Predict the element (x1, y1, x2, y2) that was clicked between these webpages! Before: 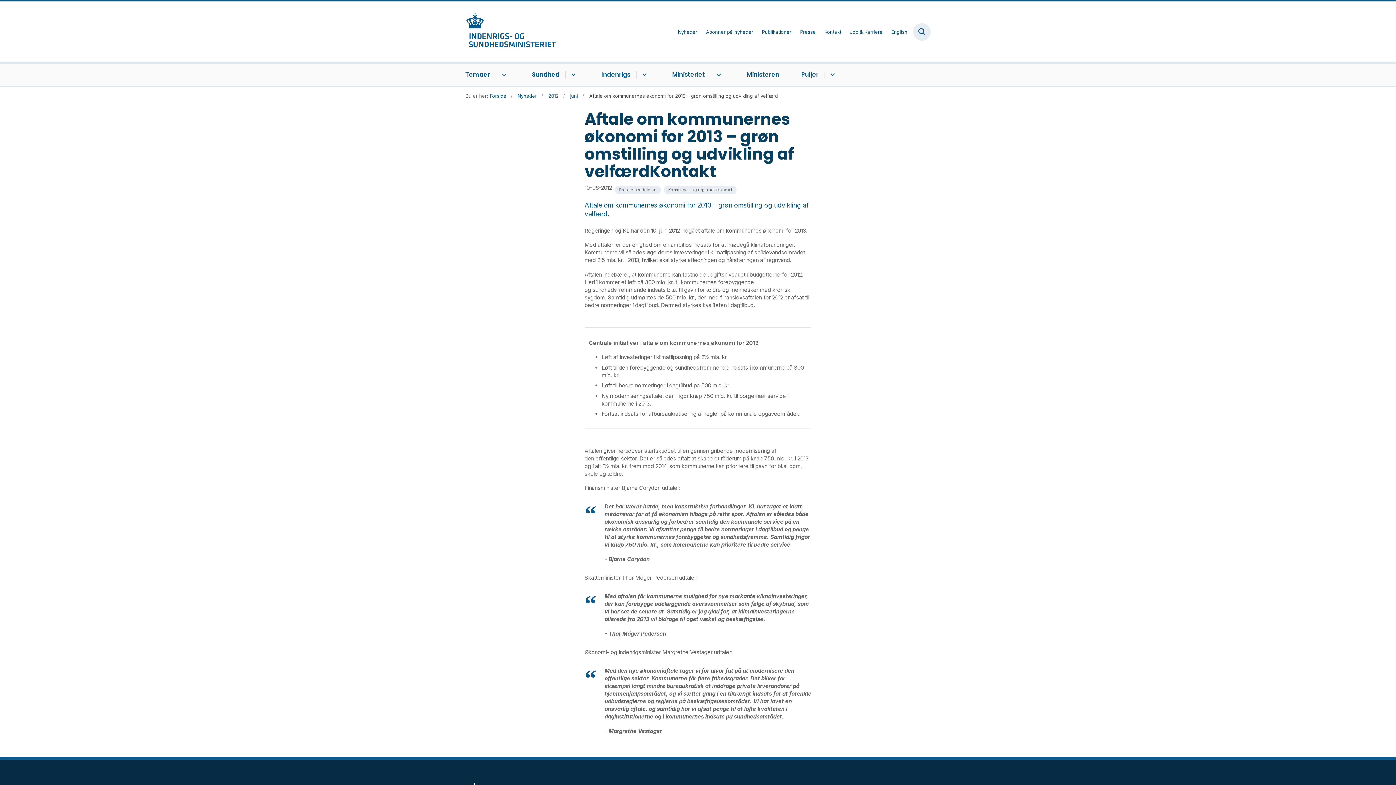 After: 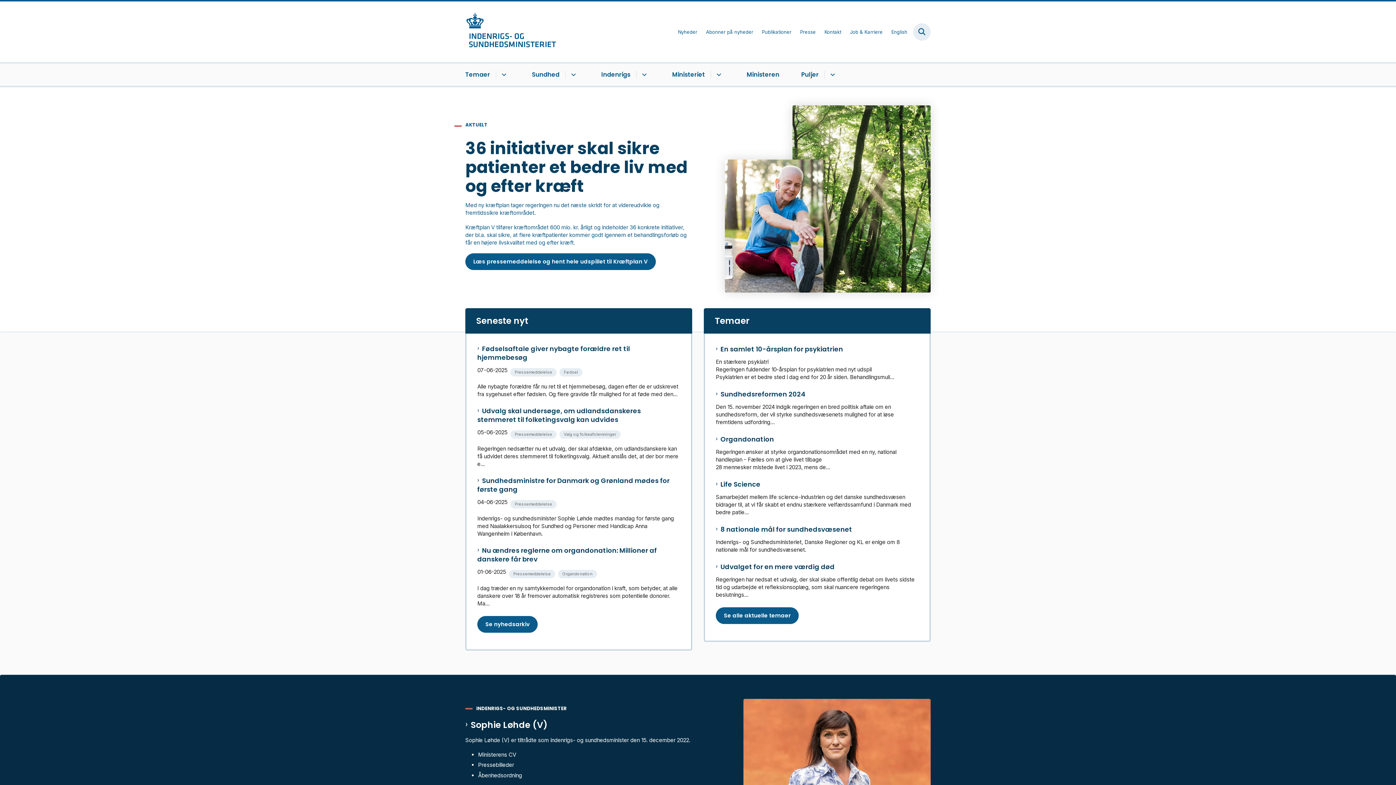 Action: label: Gå til forsiden af ISM bbox: (465, 13, 556, 50)